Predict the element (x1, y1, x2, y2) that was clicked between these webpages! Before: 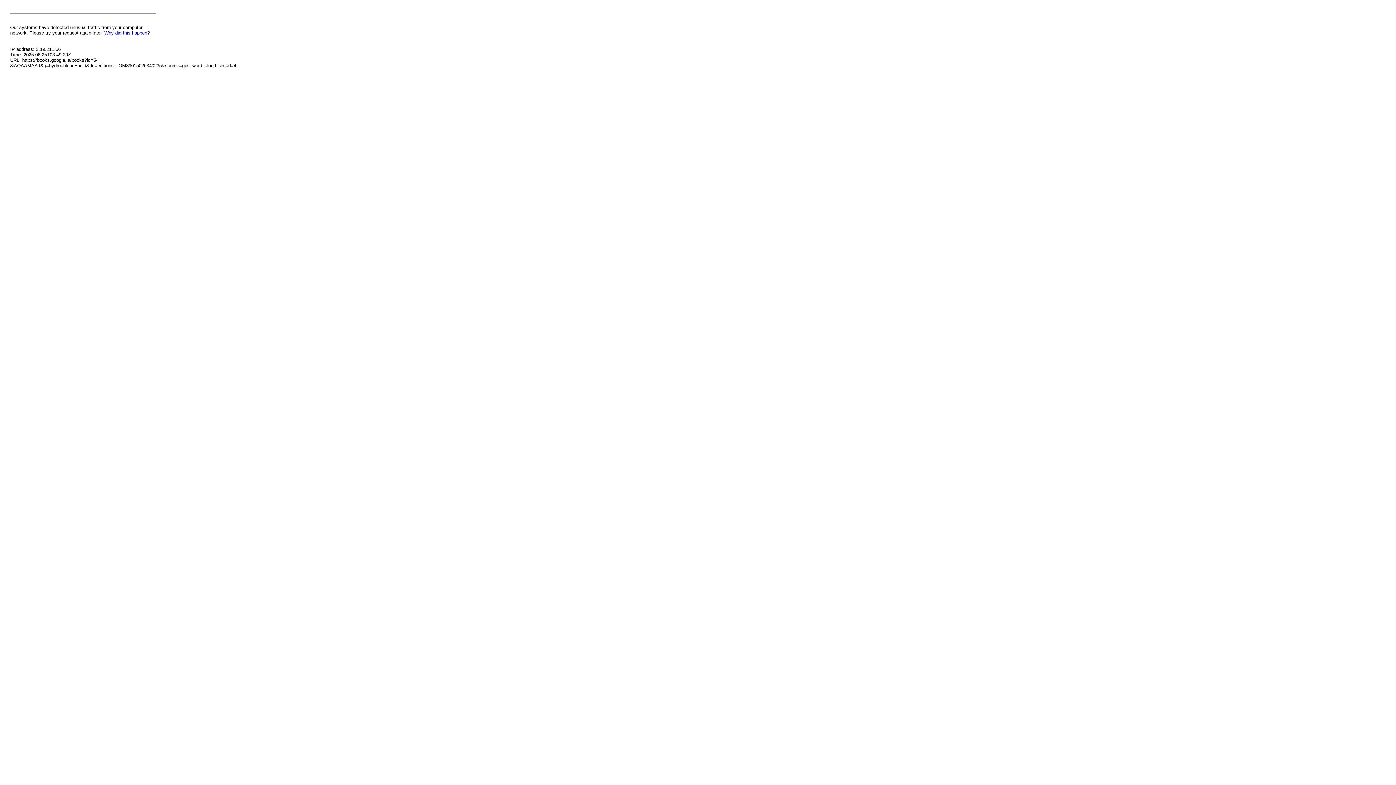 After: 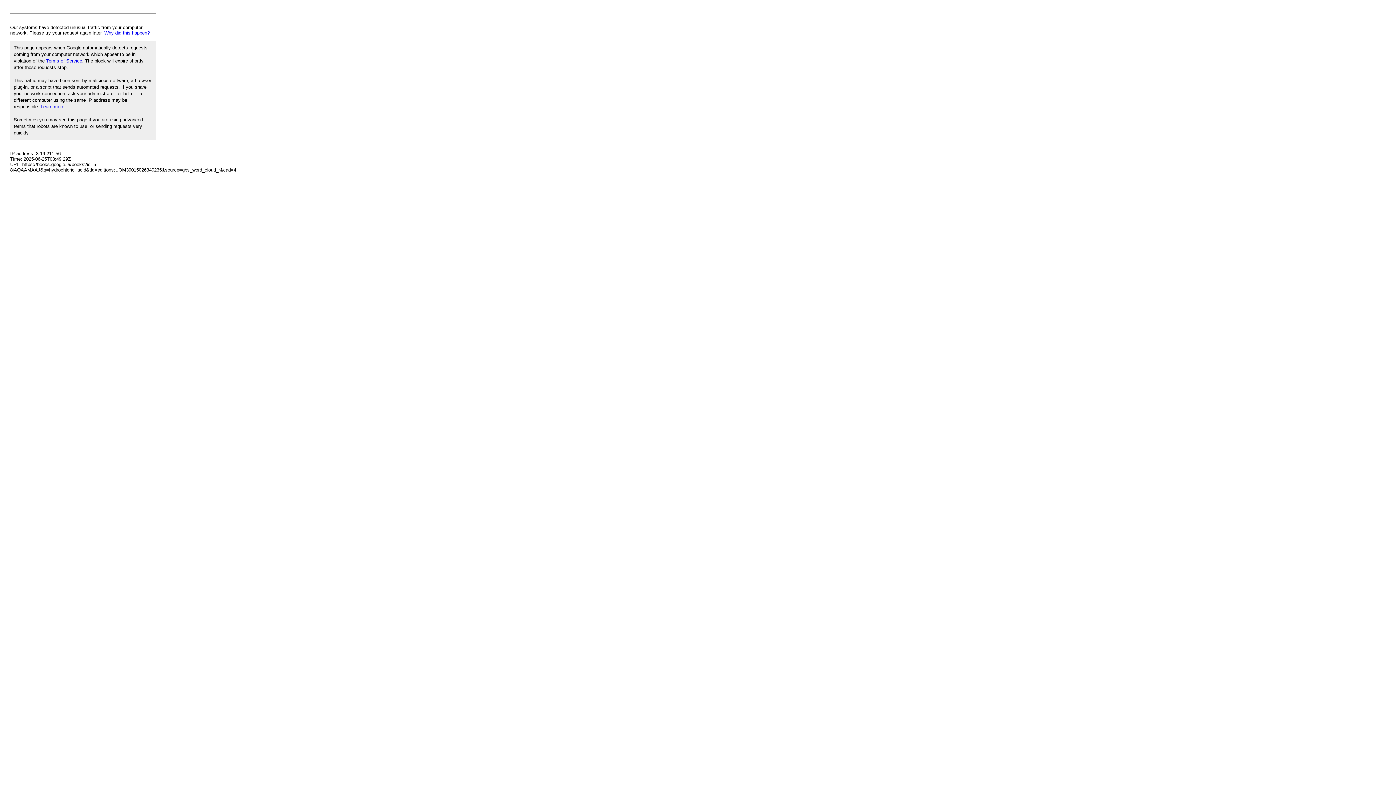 Action: bbox: (104, 30, 149, 35) label: Why did this happen?